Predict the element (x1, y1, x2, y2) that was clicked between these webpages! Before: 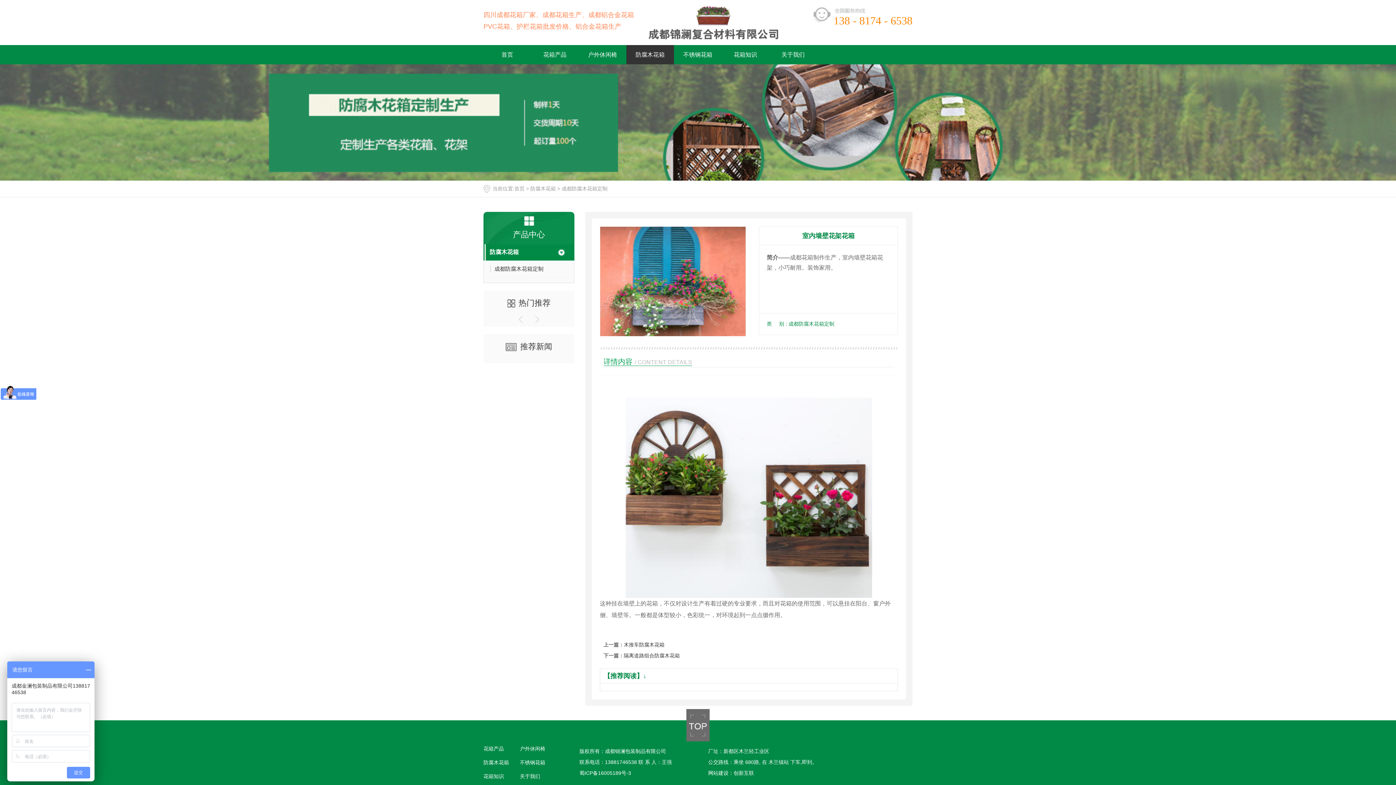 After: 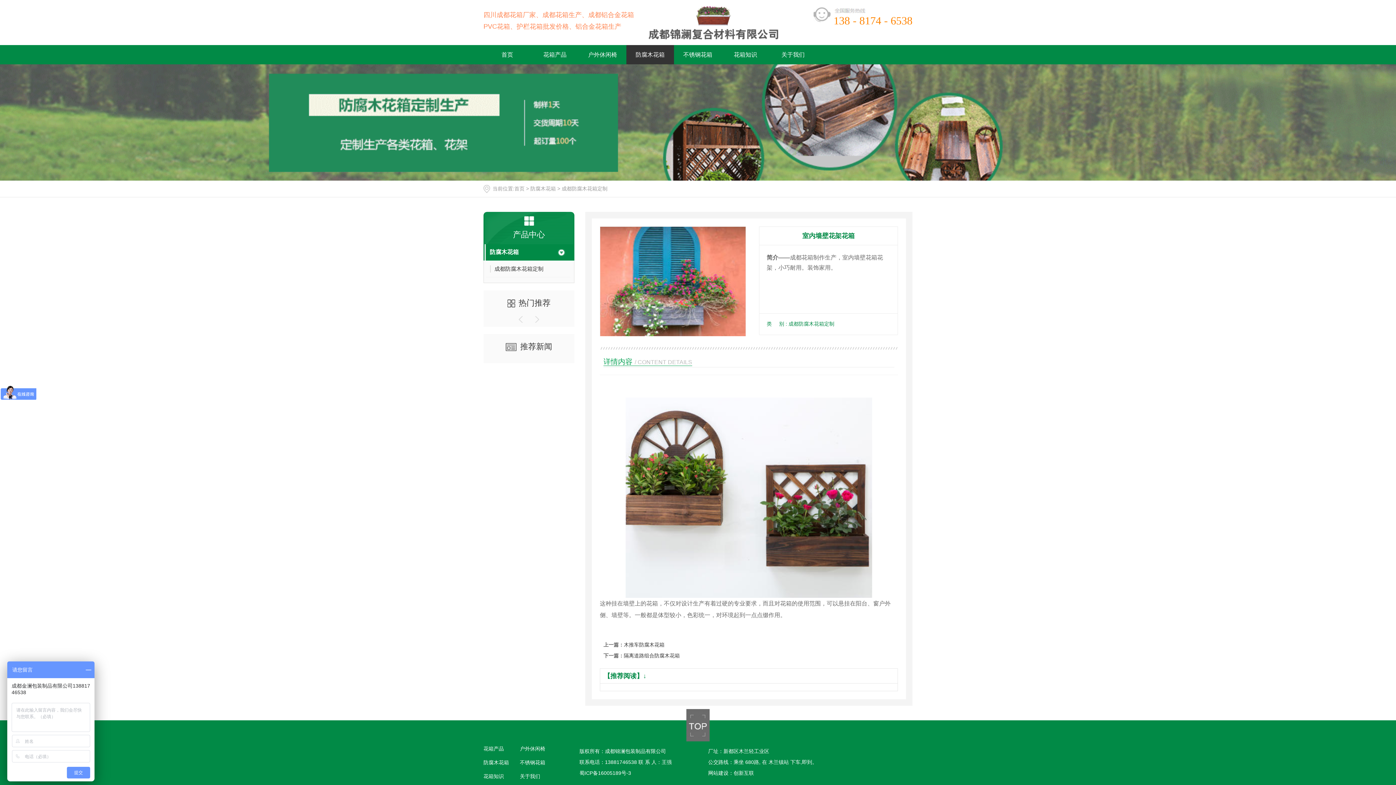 Action: label: 网站建设 bbox: (708, 770, 728, 776)